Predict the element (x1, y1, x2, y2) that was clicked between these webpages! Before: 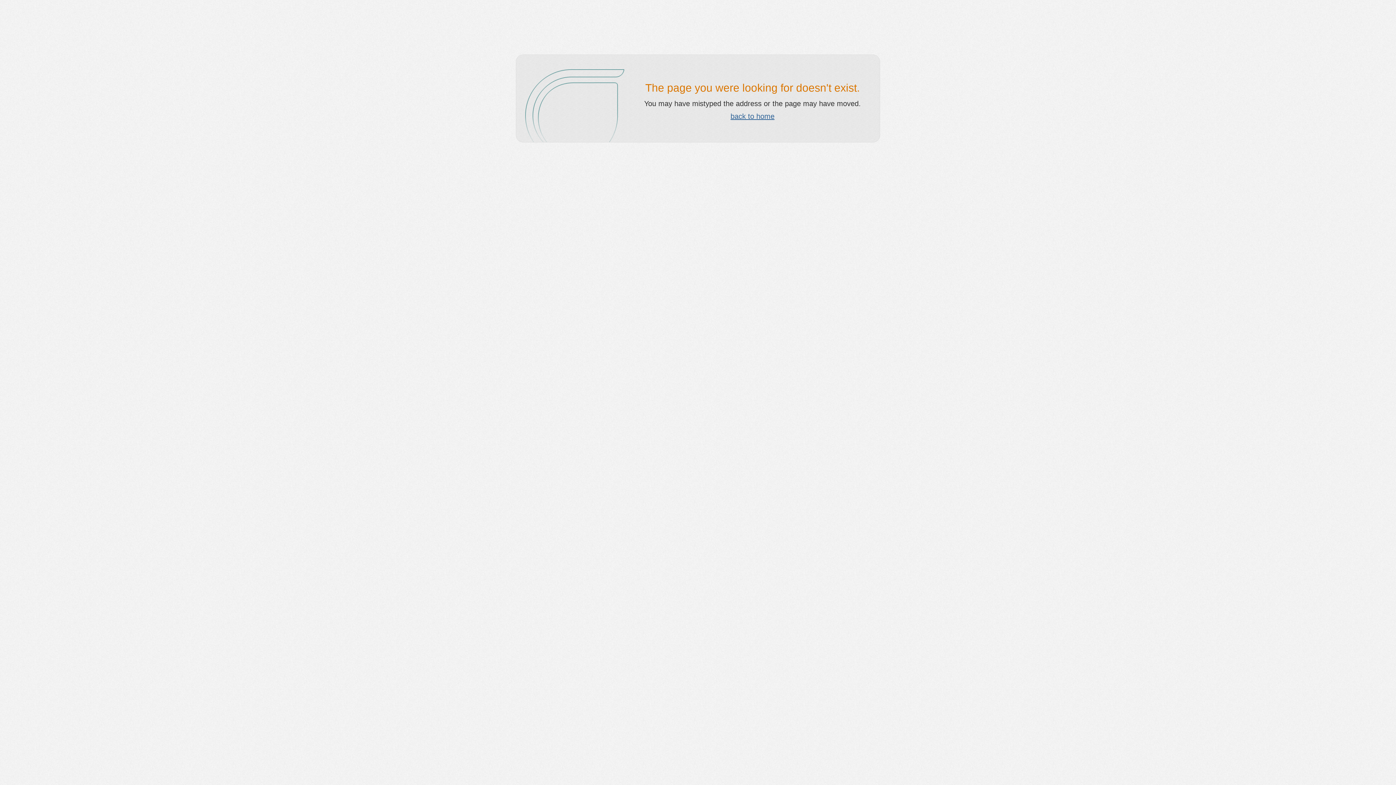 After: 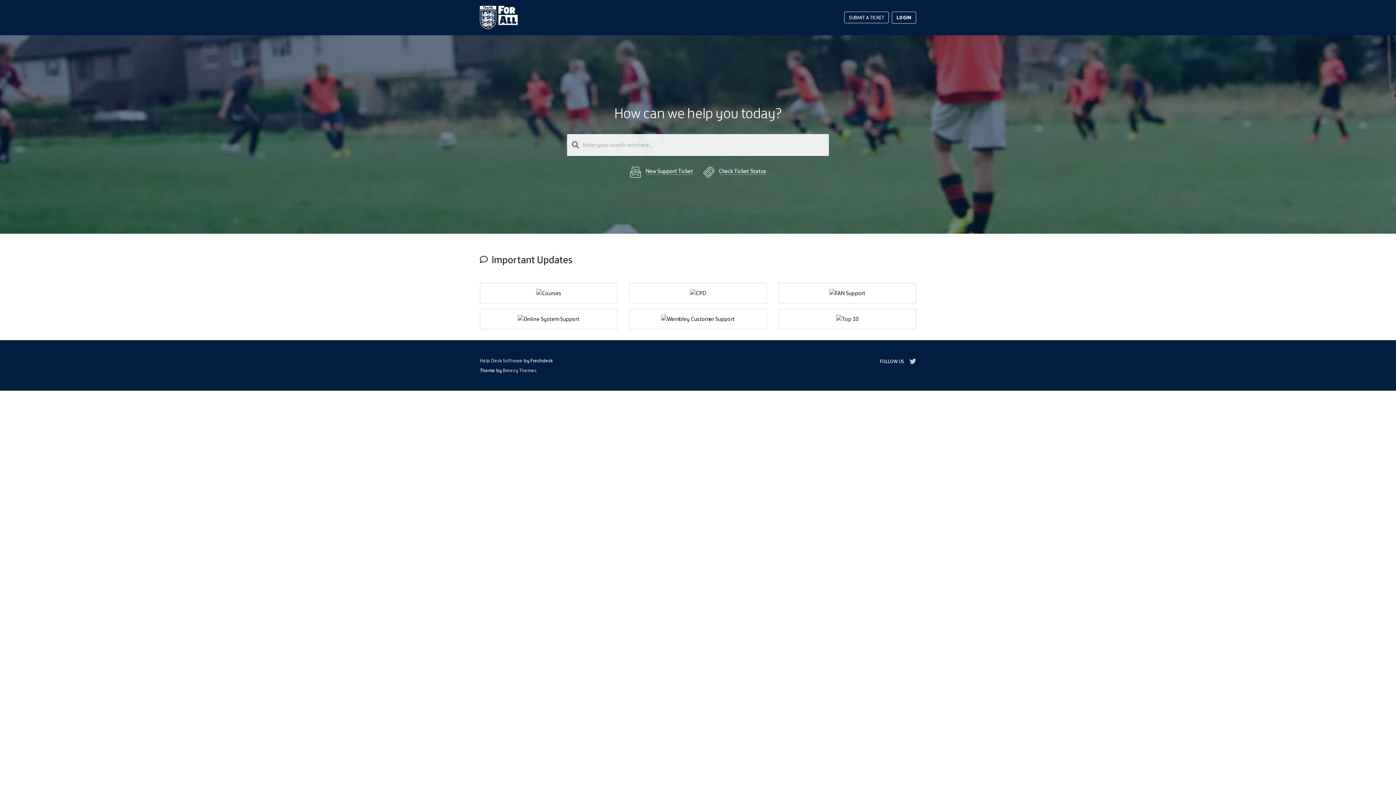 Action: label: back to home bbox: (730, 112, 774, 120)